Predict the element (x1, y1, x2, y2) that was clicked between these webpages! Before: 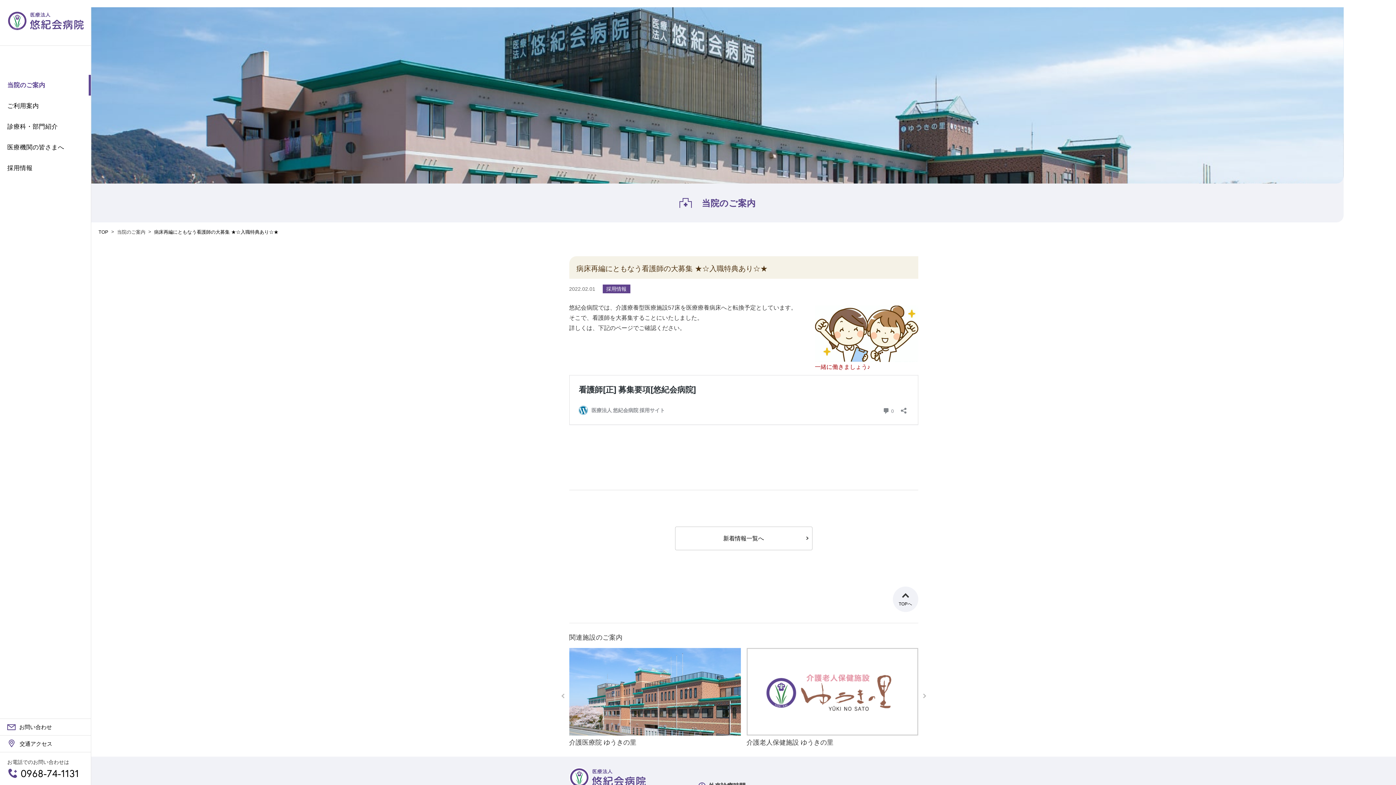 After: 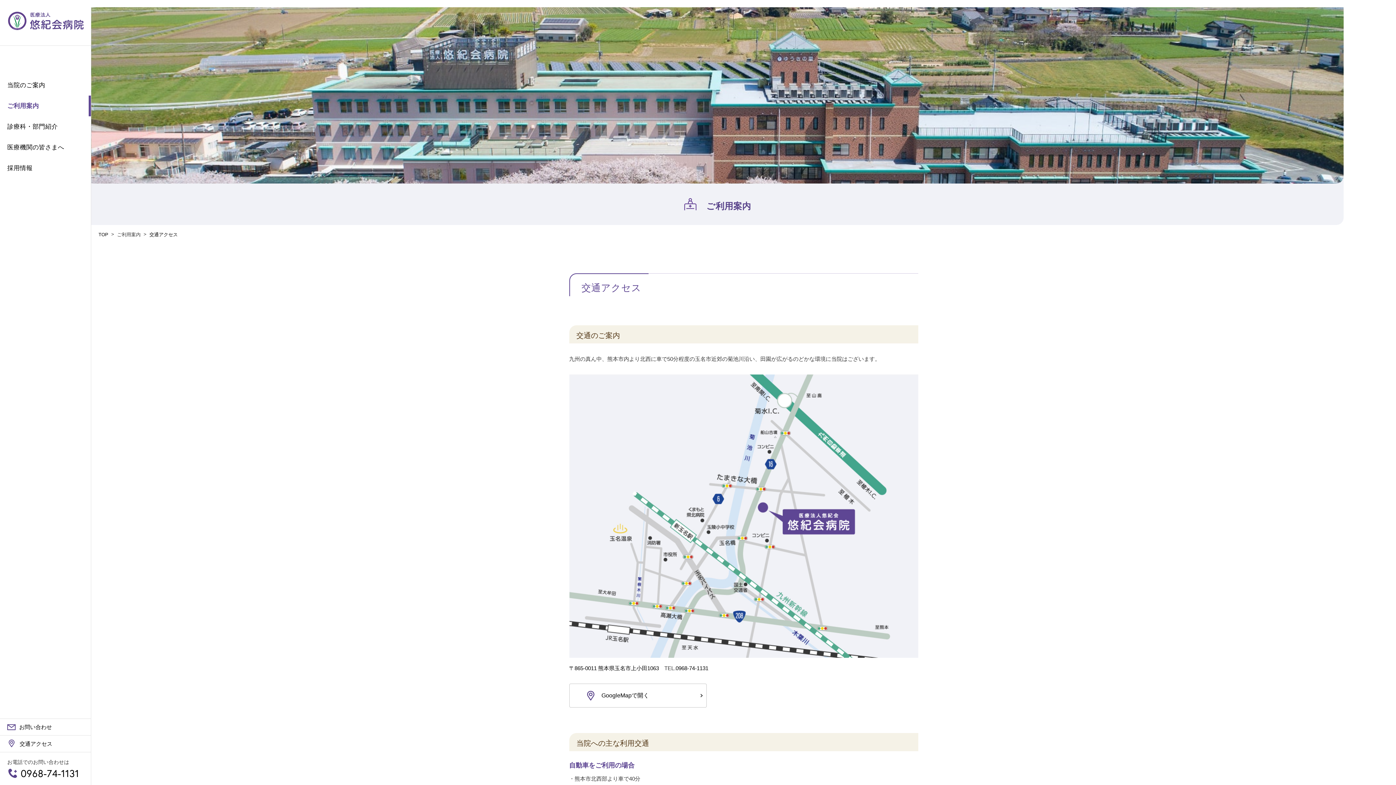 Action: bbox: (0, 736, 90, 752) label: 交通アクセス